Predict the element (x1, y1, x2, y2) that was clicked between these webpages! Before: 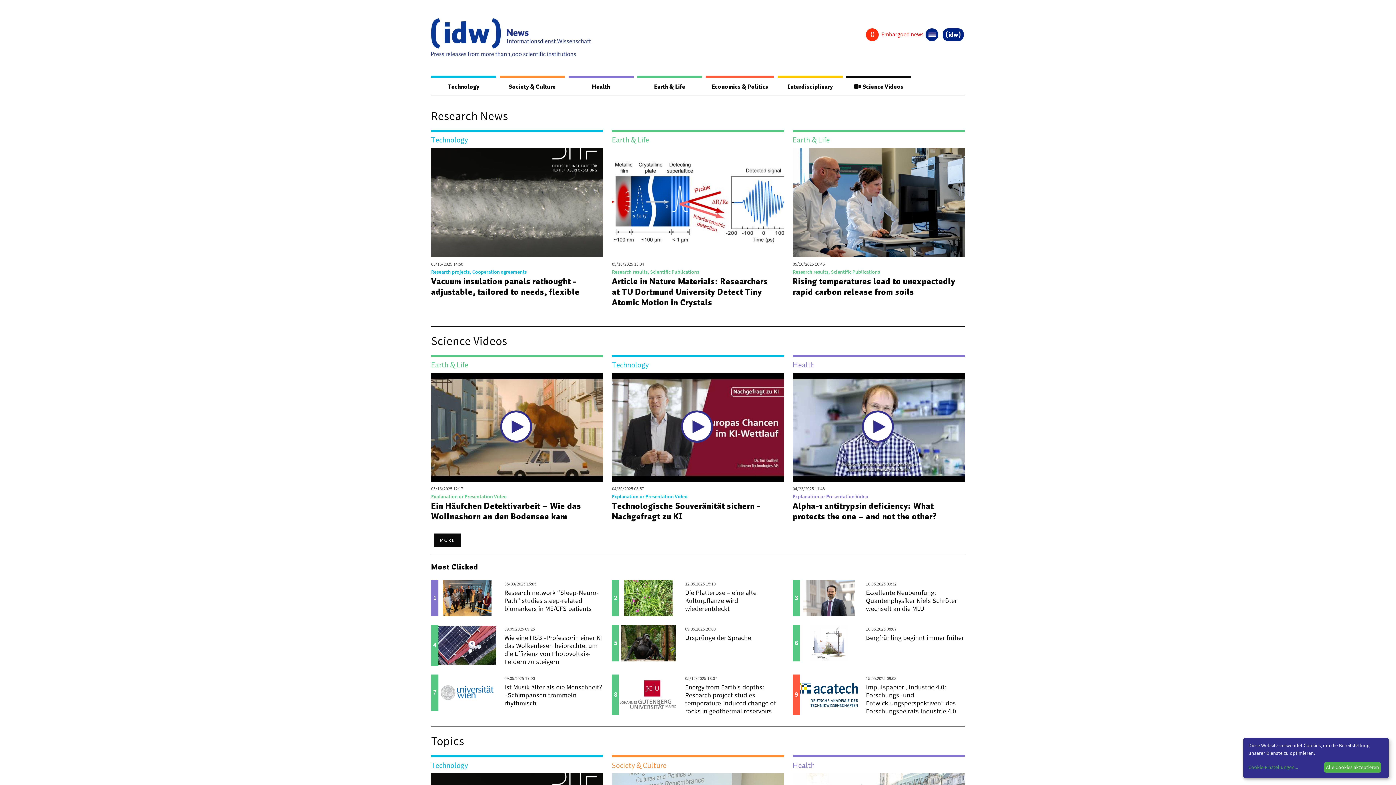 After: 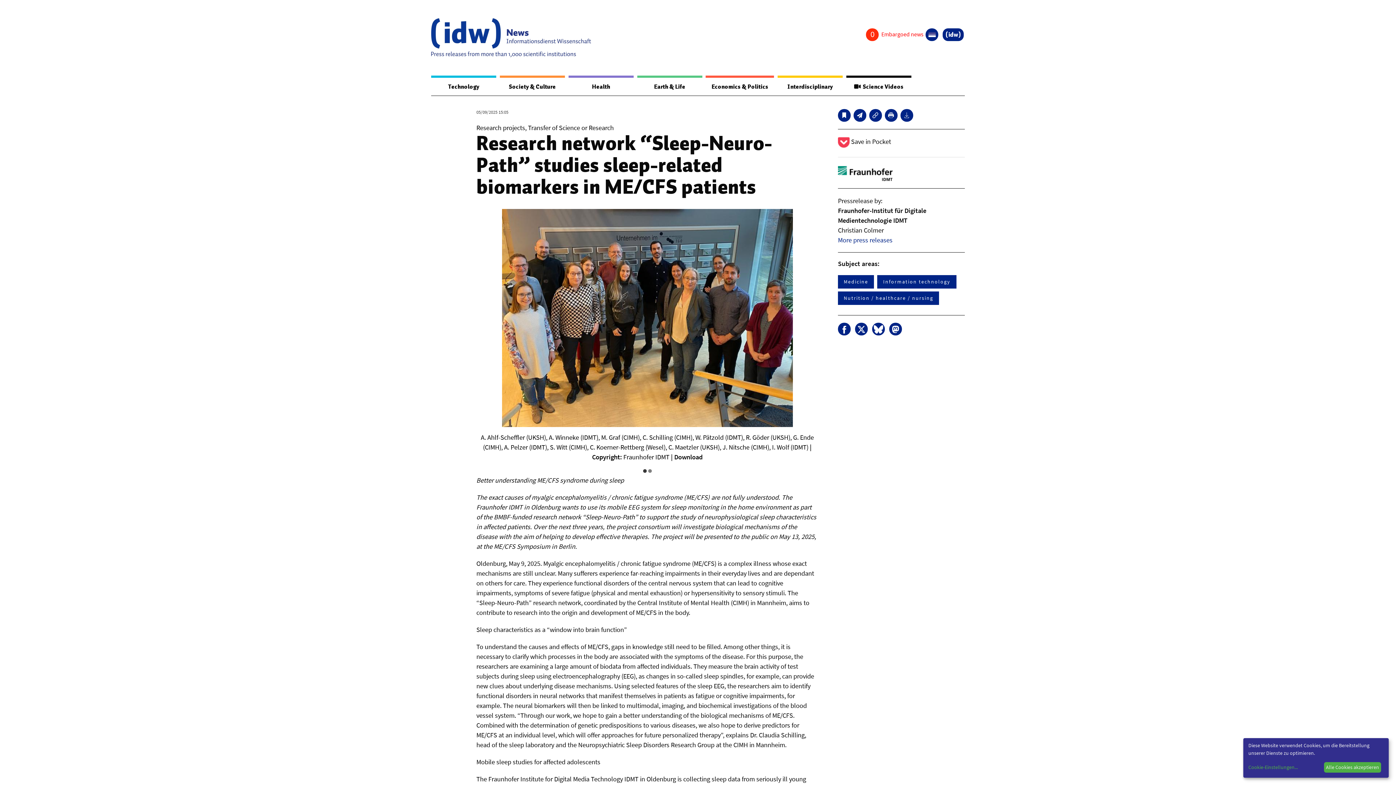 Action: label: Research network “Sleep-Neuro-Path” studies sleep-related biomarkers in ME/CFS patients bbox: (504, 588, 598, 613)